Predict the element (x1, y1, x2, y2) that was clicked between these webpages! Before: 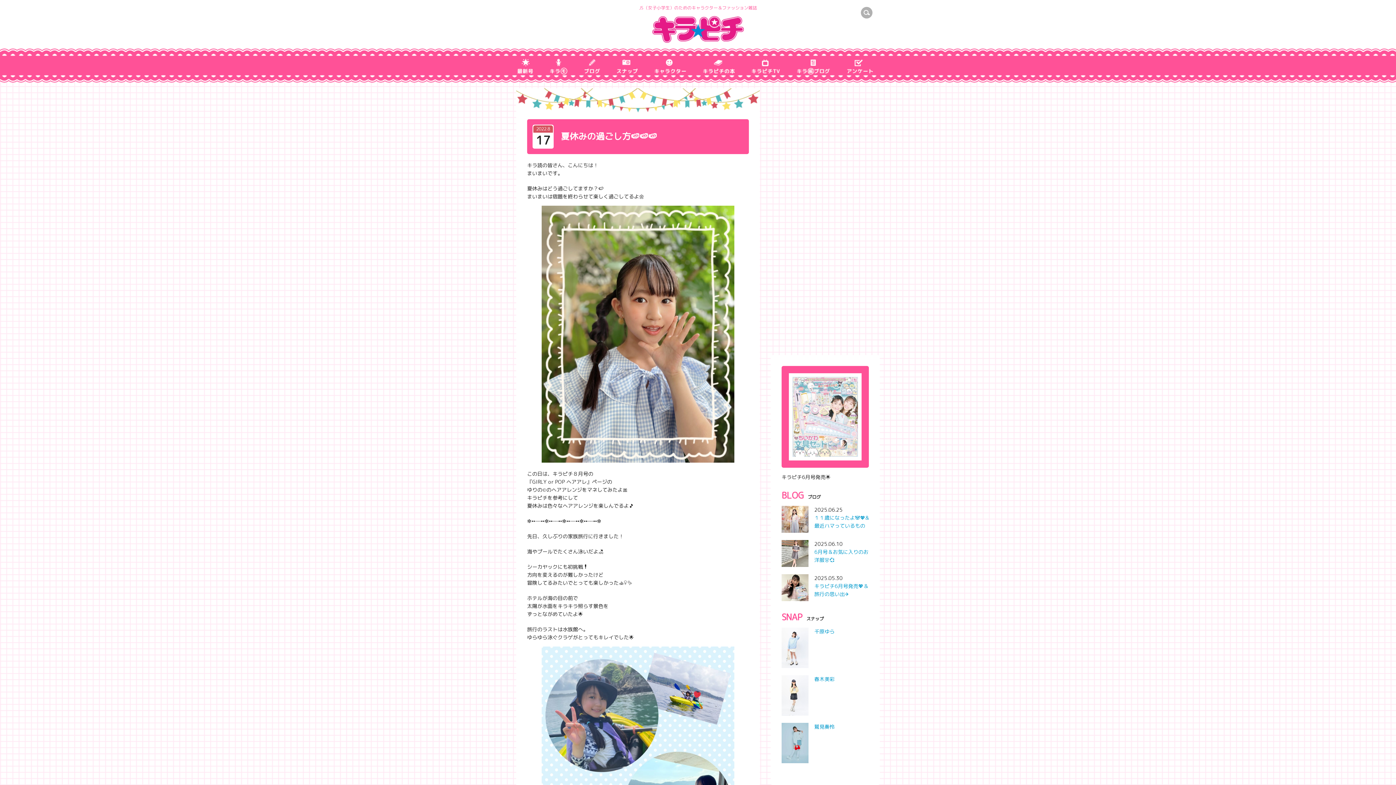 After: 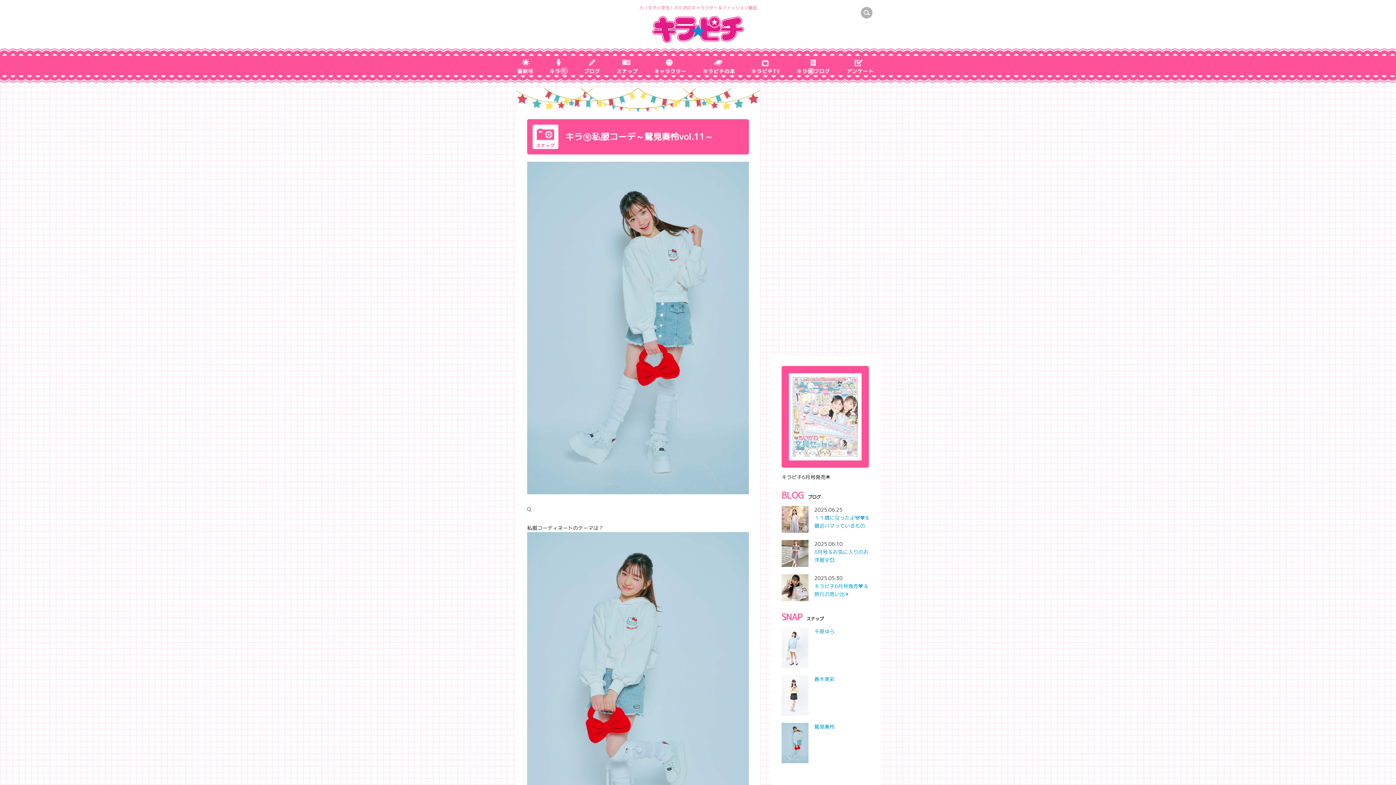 Action: bbox: (814, 723, 834, 730) label: 鷲見奏怜